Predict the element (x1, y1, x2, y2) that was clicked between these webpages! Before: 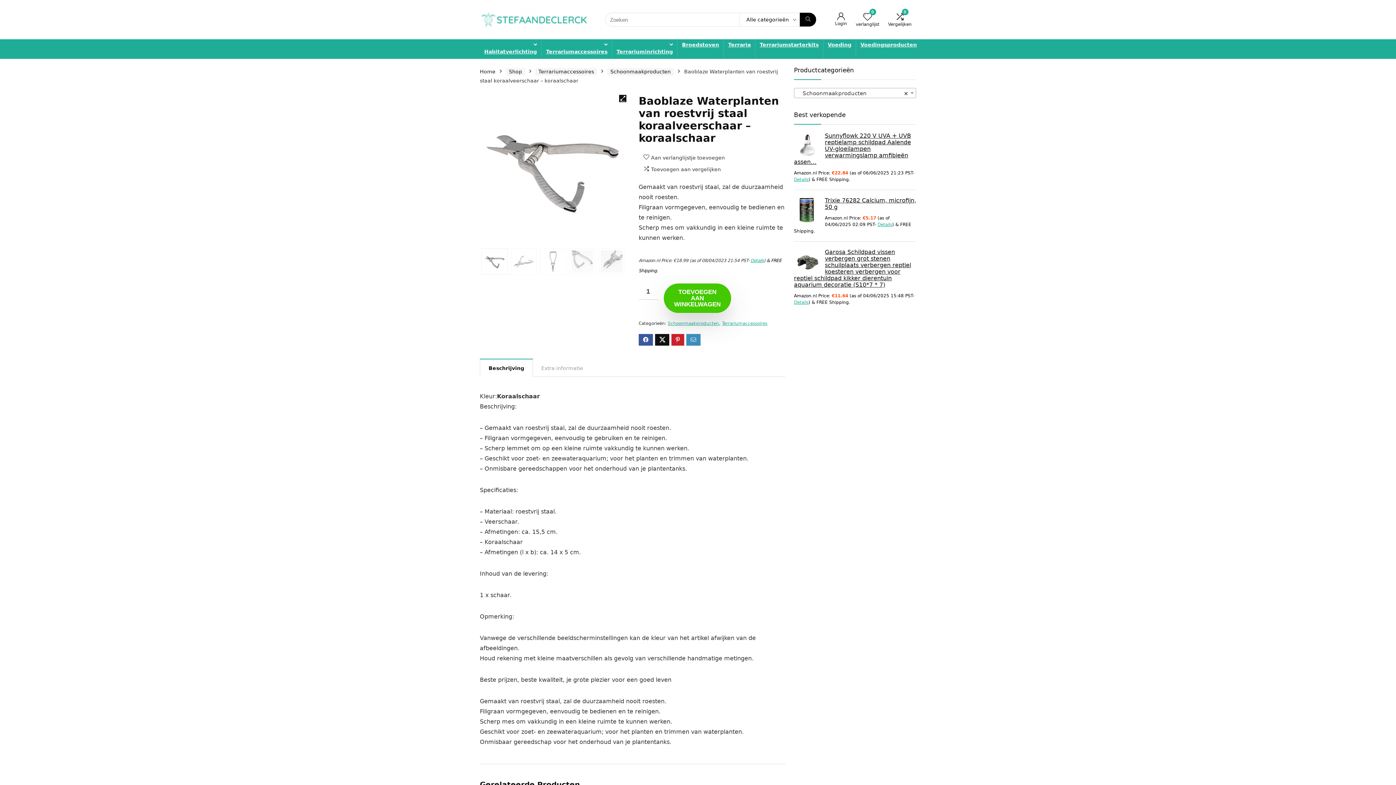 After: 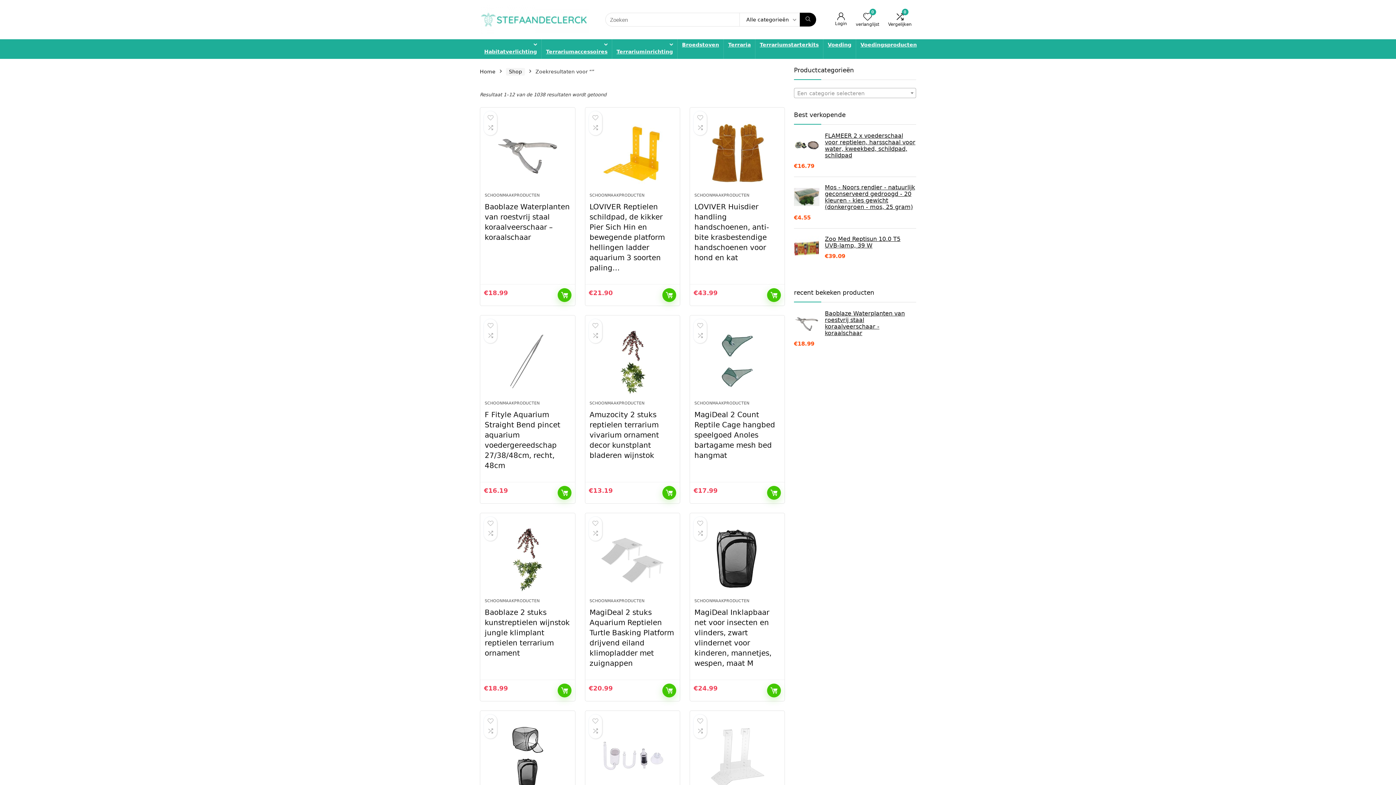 Action: bbox: (800, 12, 816, 26) label: Zoeken